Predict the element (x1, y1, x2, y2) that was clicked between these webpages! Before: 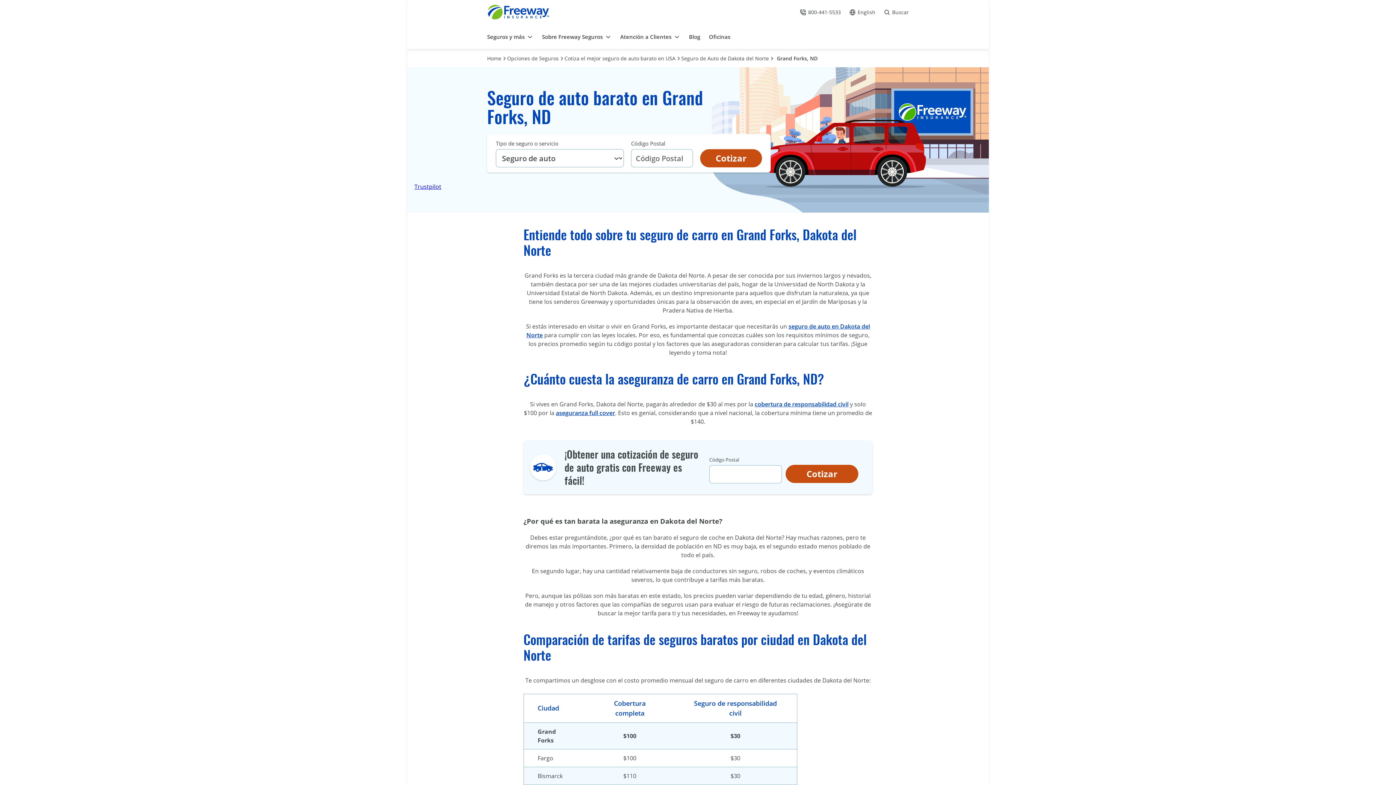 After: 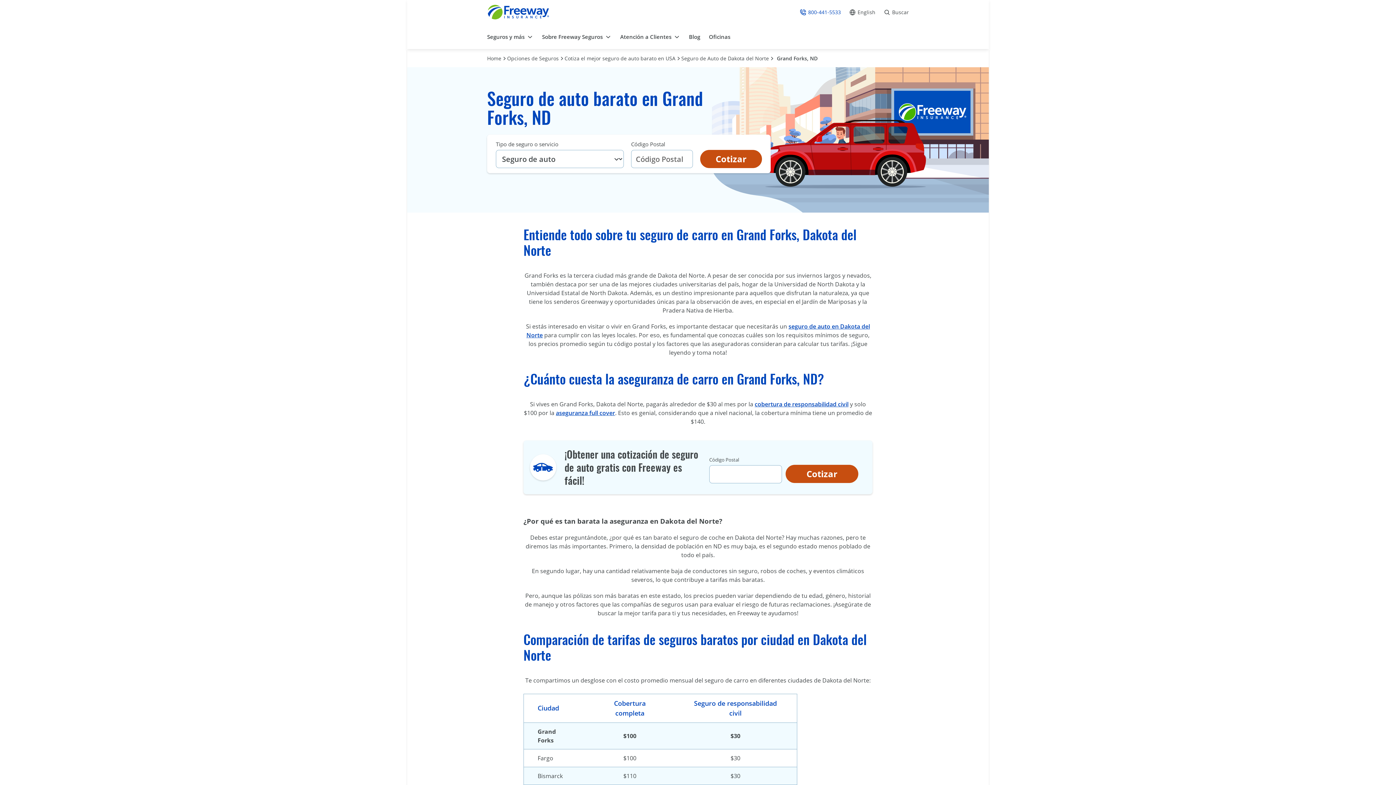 Action: bbox: (800, 9, 841, 15) label: Llámenos
800-441-5533